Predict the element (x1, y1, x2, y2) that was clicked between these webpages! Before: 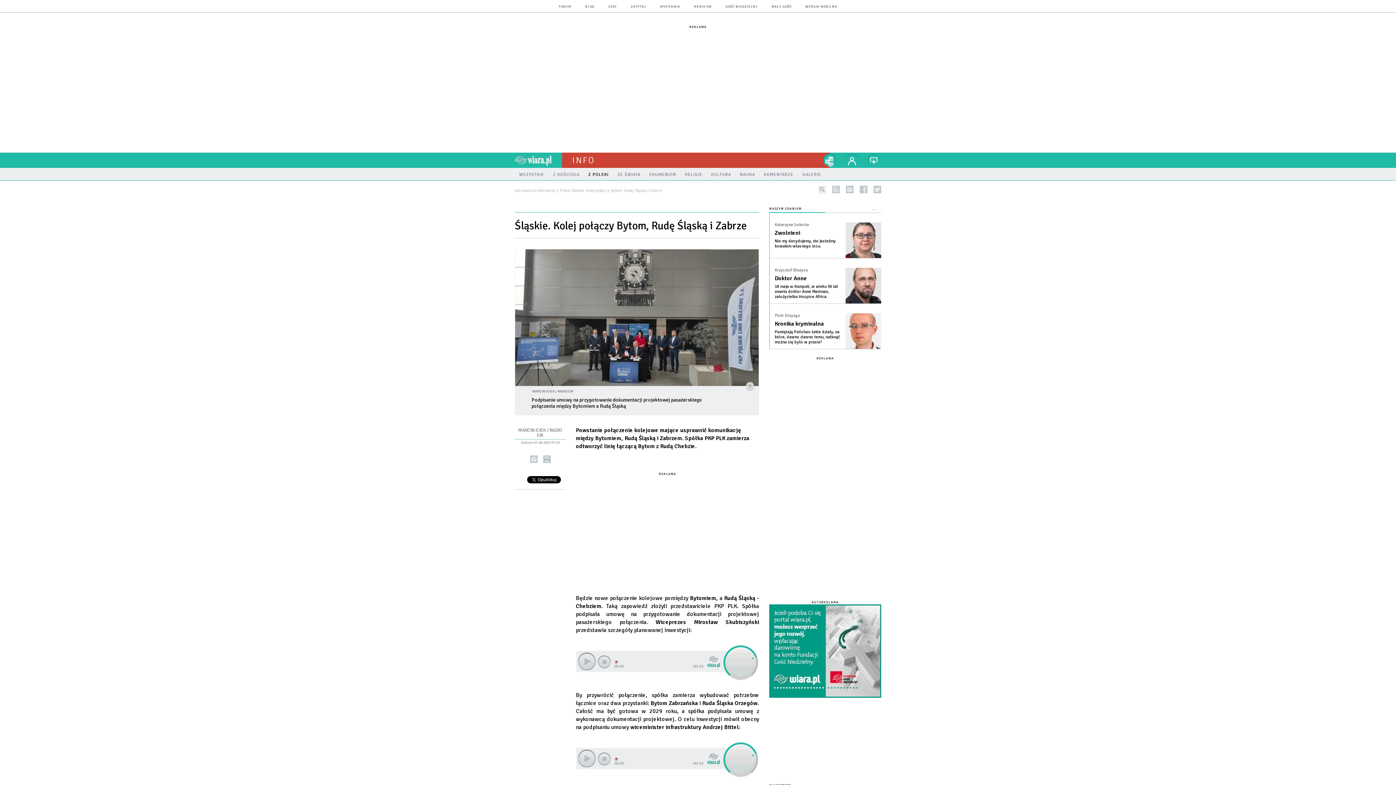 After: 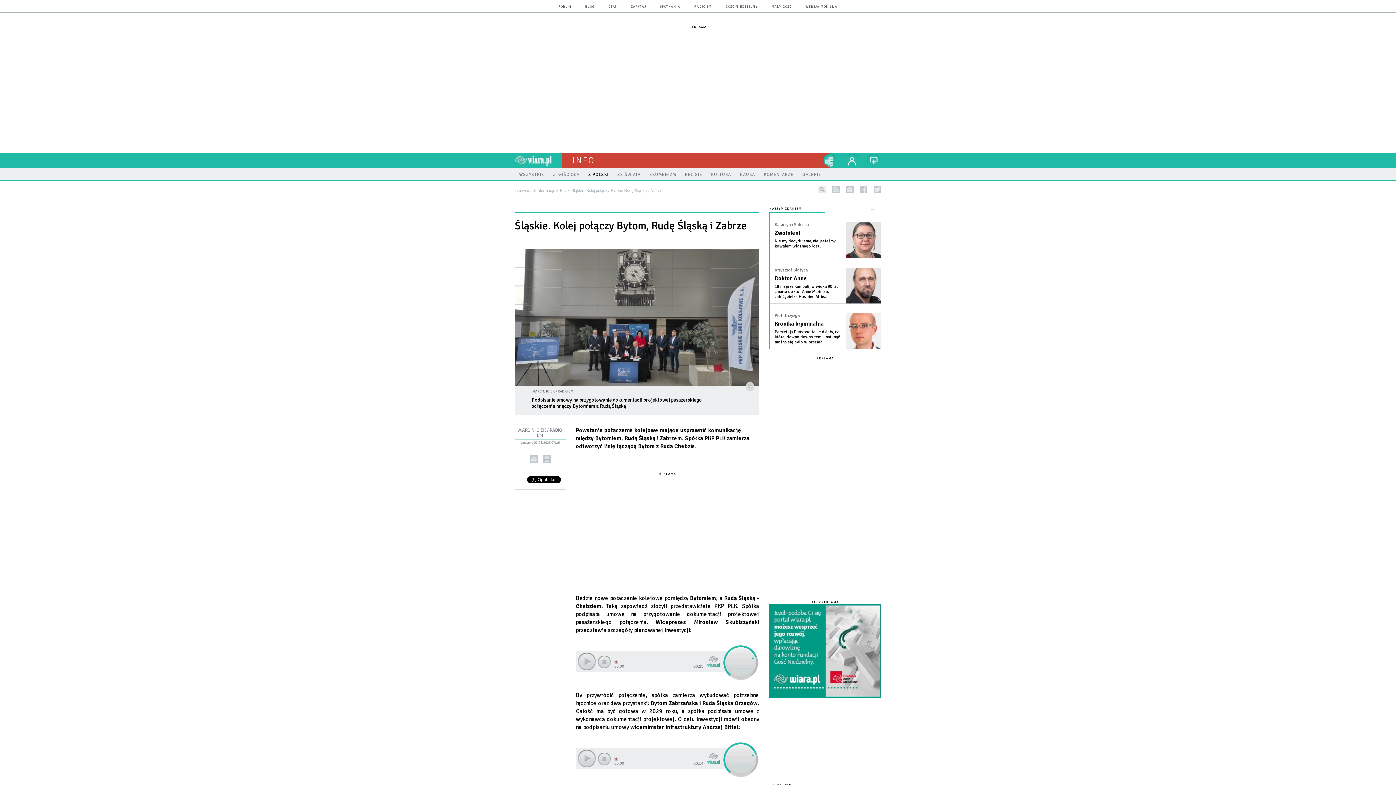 Action: label: Śląskie. Kolej połączy Bytom, Rudę Śląską i Zabrze bbox: (571, 188, 662, 192)